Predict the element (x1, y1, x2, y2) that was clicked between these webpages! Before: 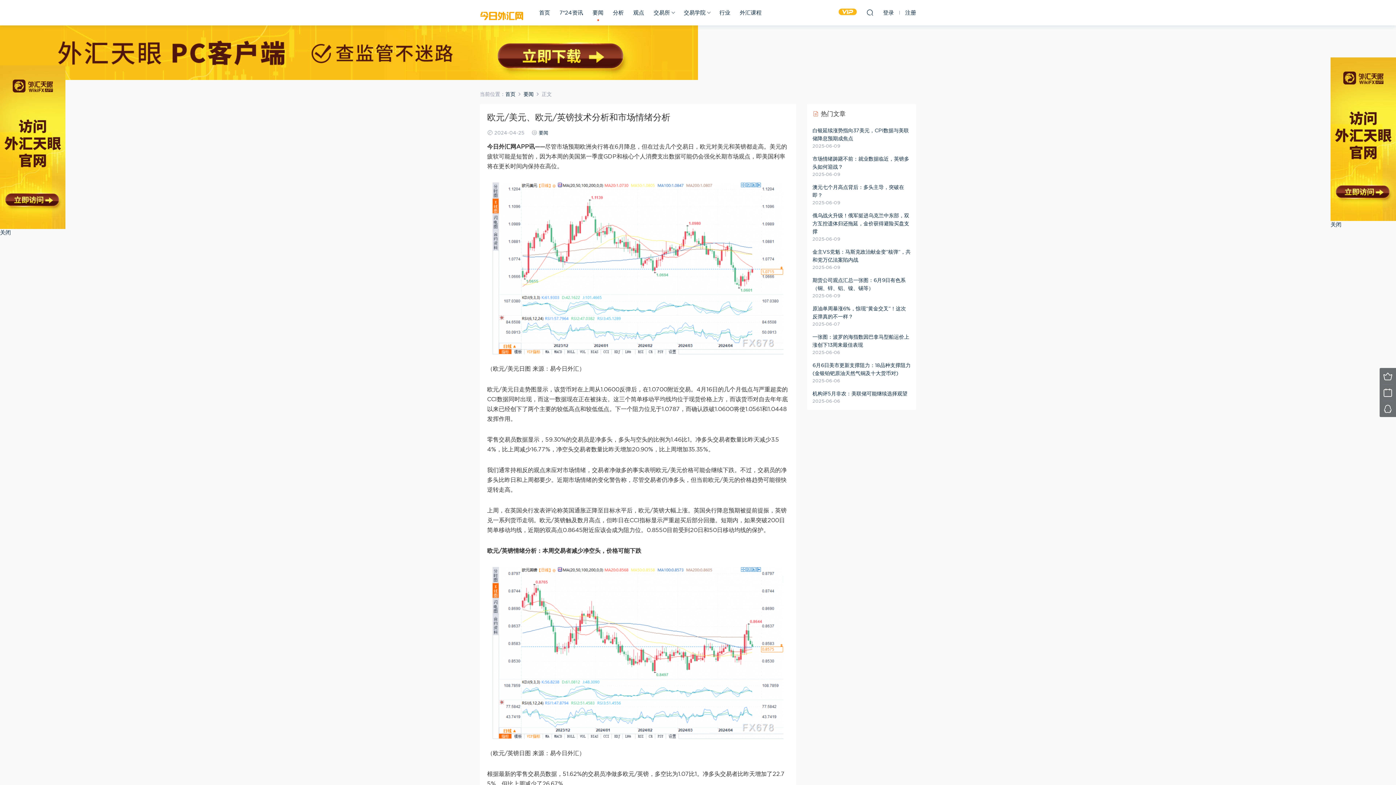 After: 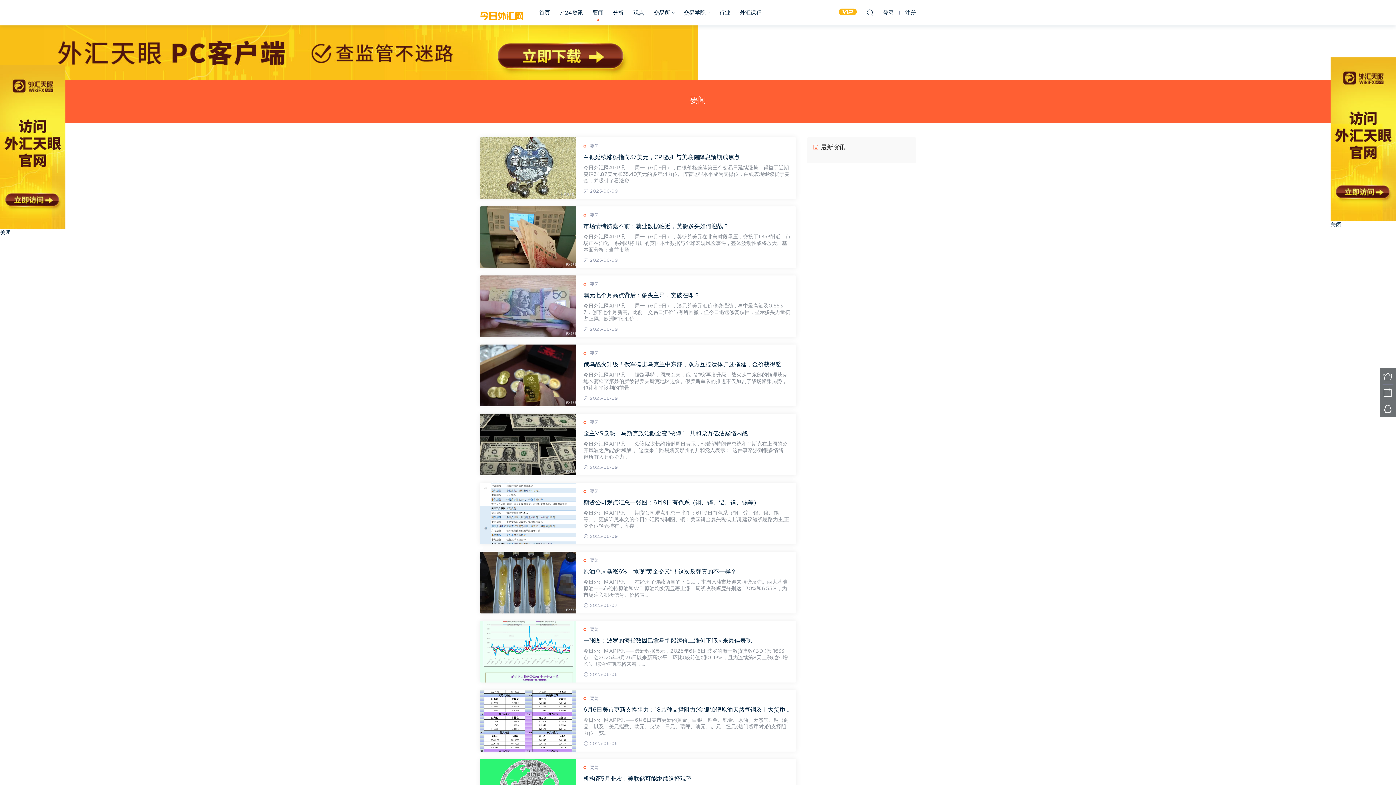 Action: label: 要闻 bbox: (588, 0, 608, 25)